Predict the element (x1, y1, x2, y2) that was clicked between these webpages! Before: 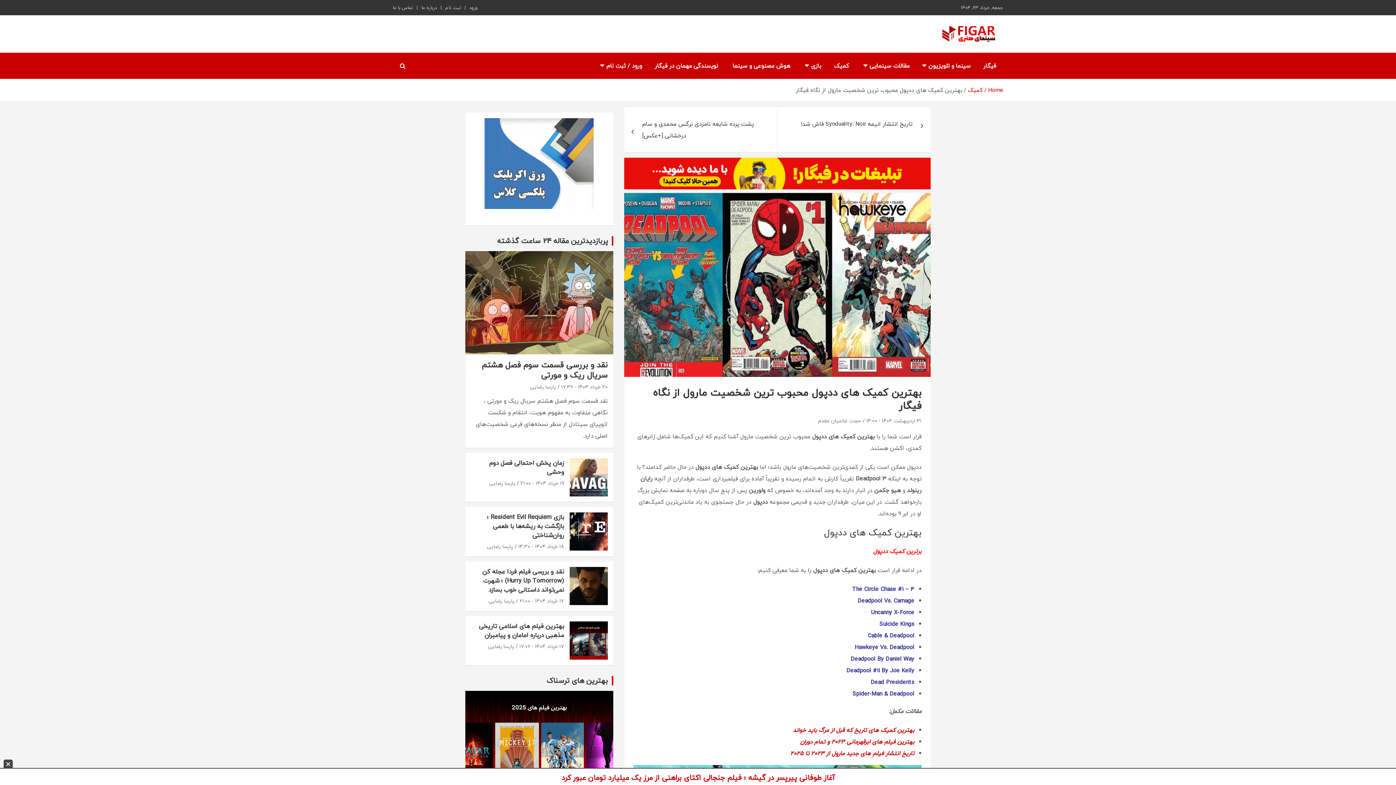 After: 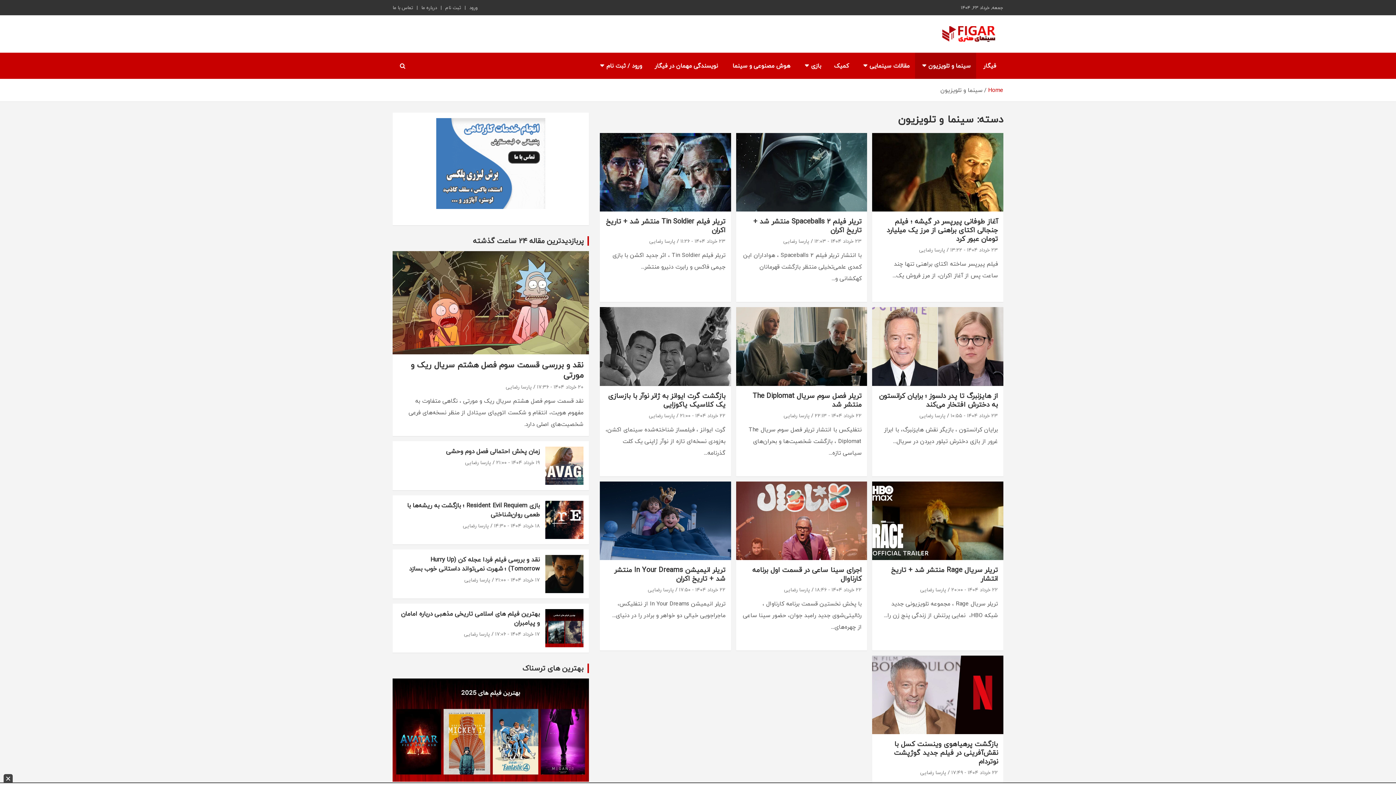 Action: bbox: (915, 52, 976, 78) label: سینما و تلویزیون